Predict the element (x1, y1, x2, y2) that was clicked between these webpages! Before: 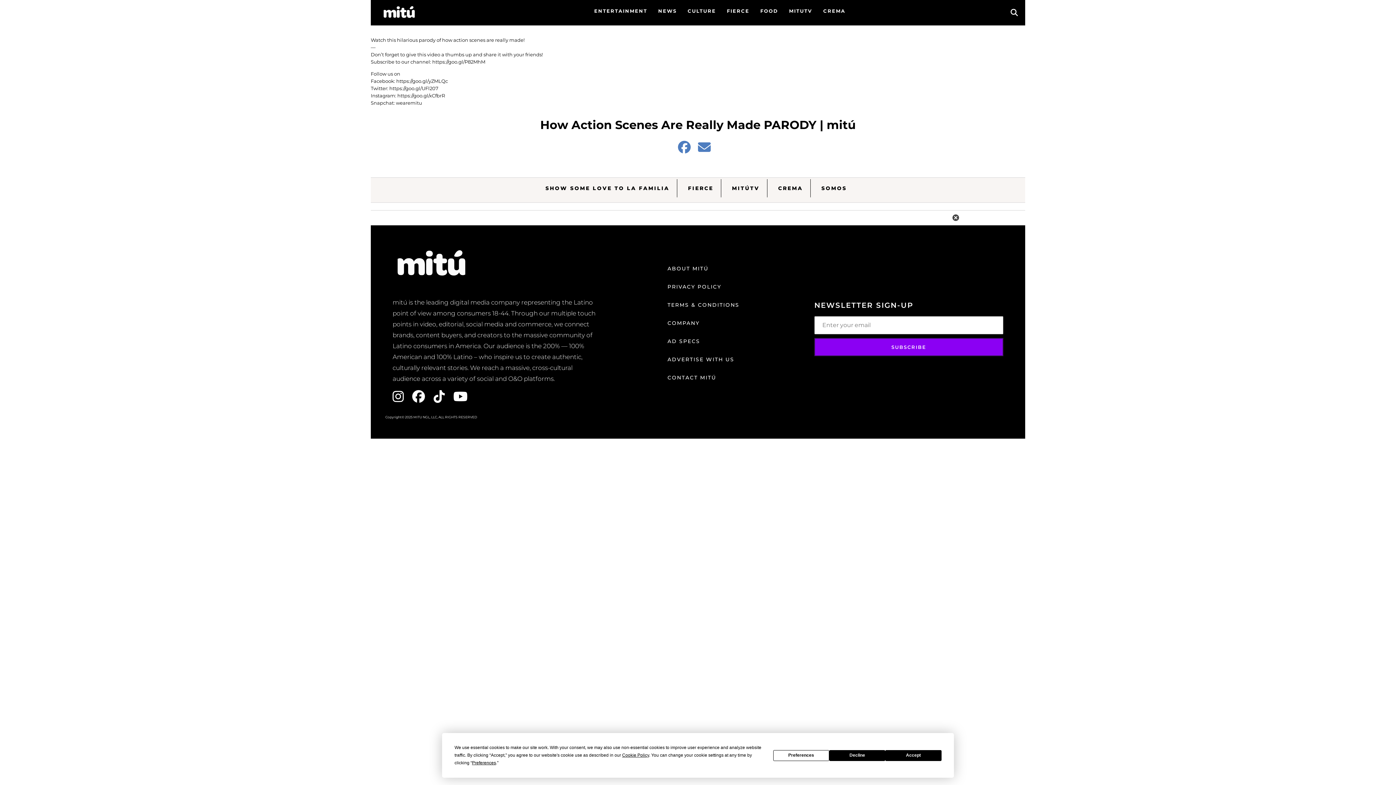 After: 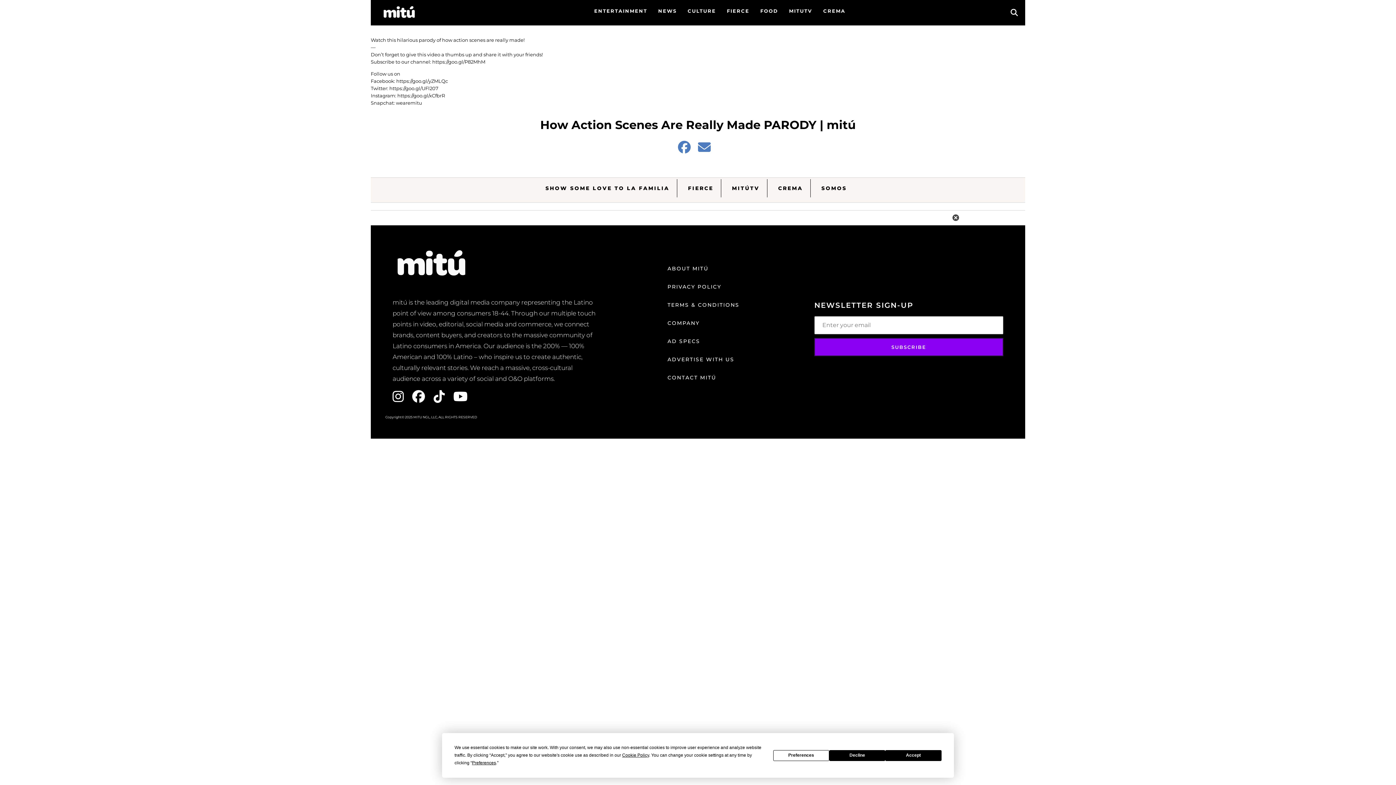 Action: bbox: (698, 140, 718, 155)